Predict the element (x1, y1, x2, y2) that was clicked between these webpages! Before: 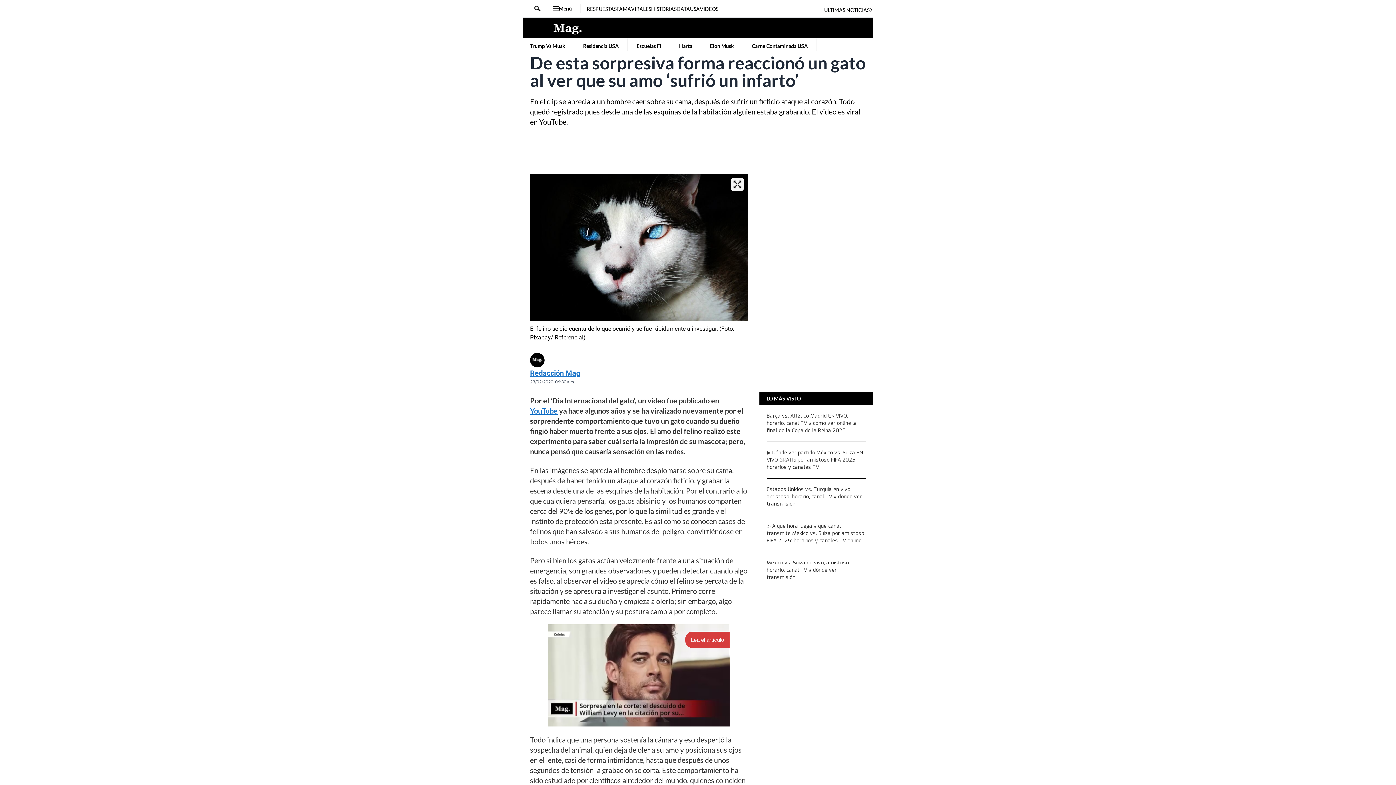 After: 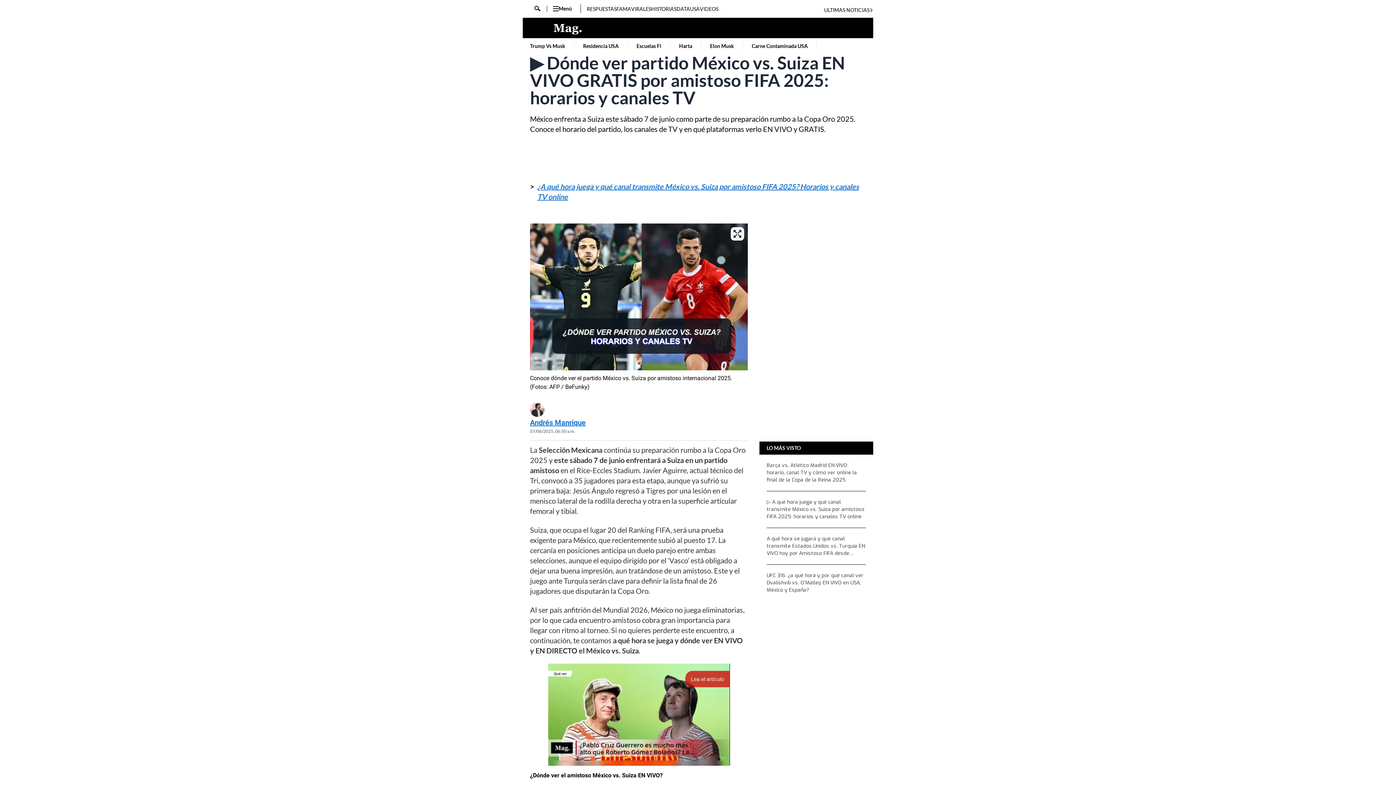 Action: bbox: (766, 449, 866, 471) label: ▶ Dónde ver partido México vs. Suiza EN VIVO GRATIS por amistoso FIFA 2025: horarios y canales TV